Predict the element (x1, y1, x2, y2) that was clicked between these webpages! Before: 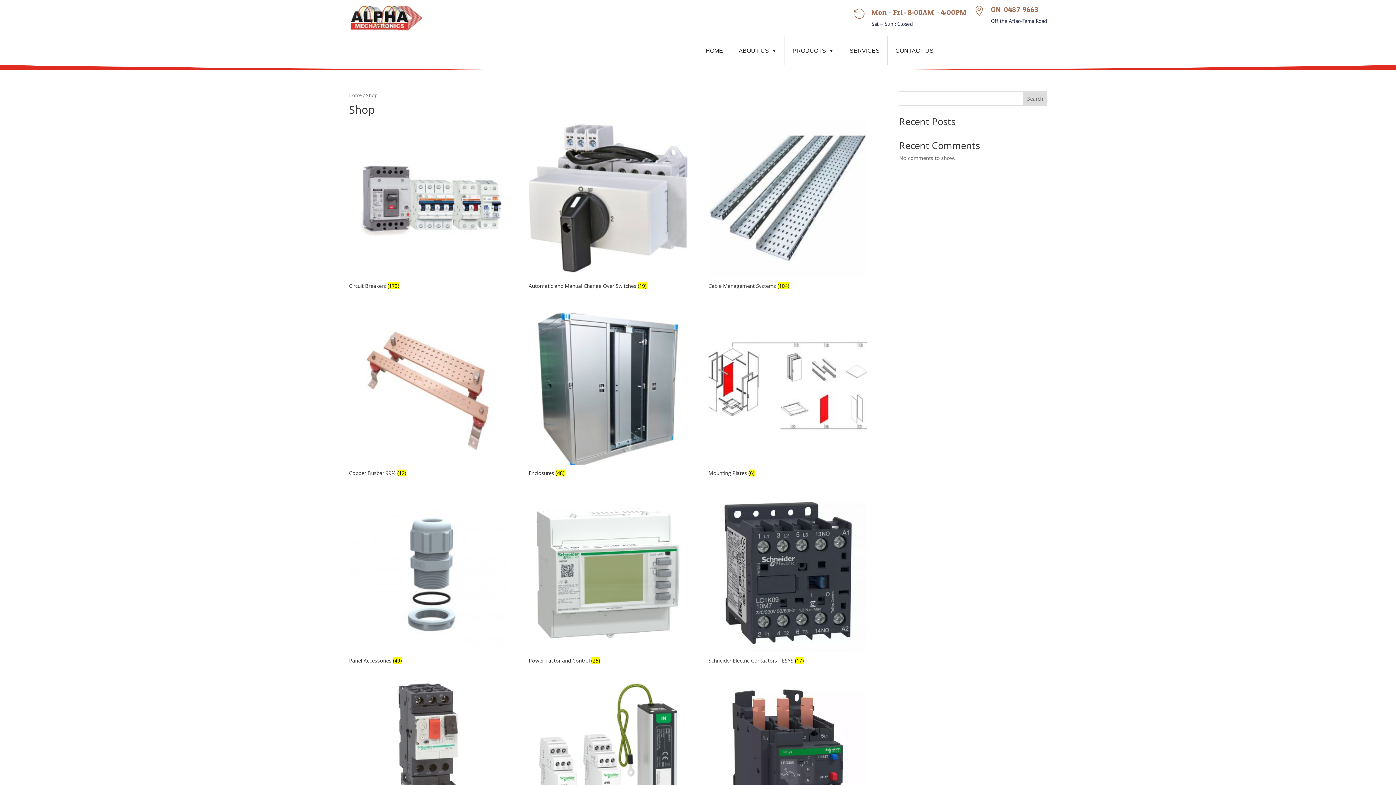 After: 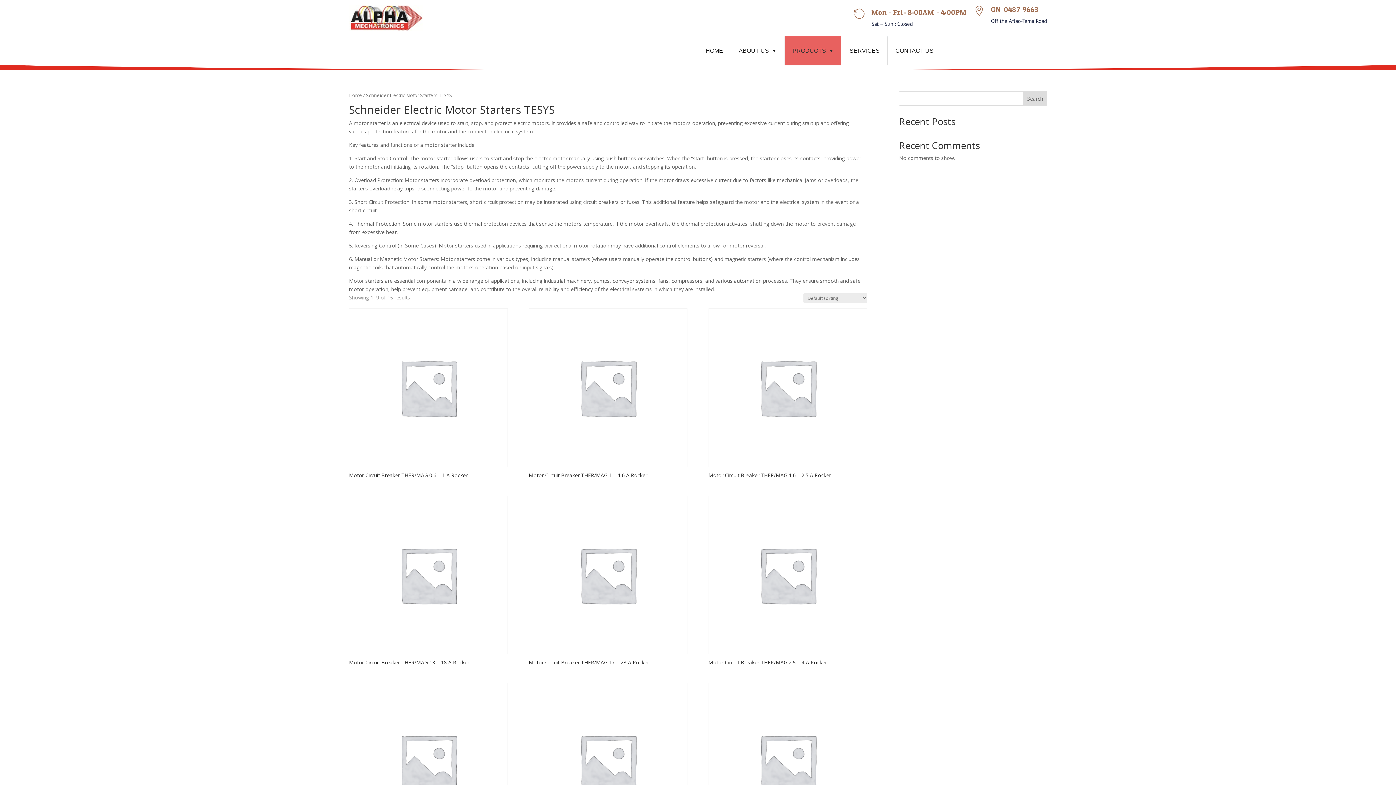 Action: bbox: (349, 681, 507, 853) label: Visit product category Schneider Electric Motor Starters TESYS